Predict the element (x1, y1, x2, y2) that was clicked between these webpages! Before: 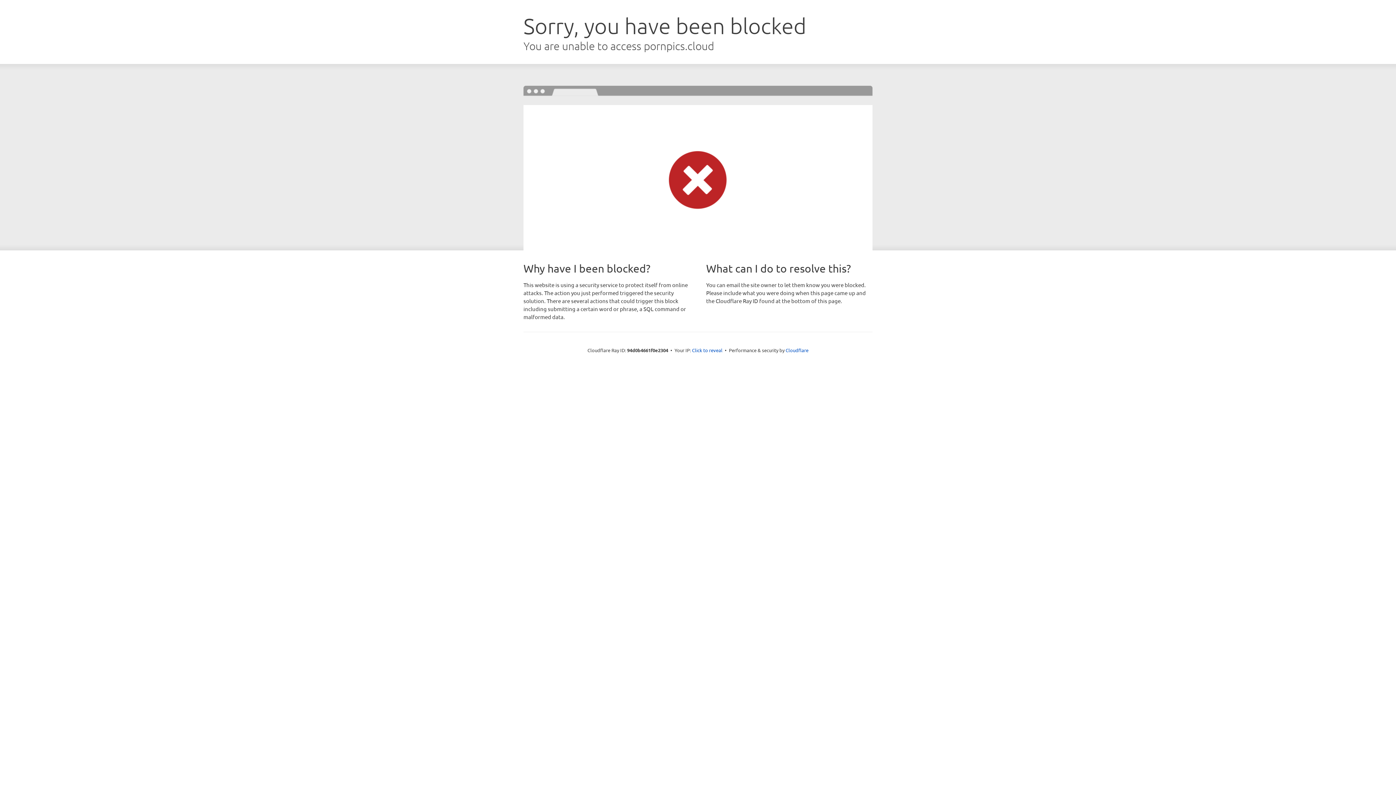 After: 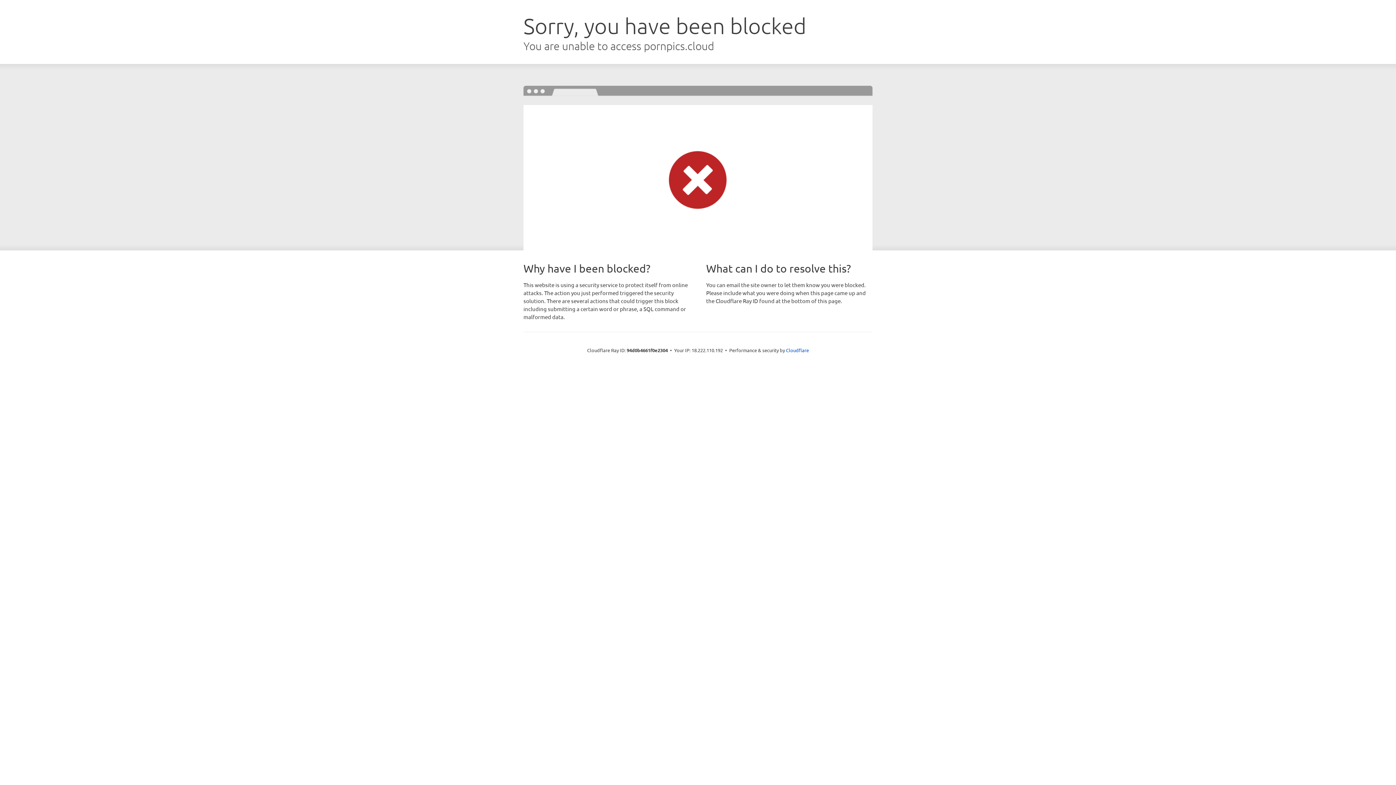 Action: label: Click to reveal bbox: (692, 346, 722, 353)